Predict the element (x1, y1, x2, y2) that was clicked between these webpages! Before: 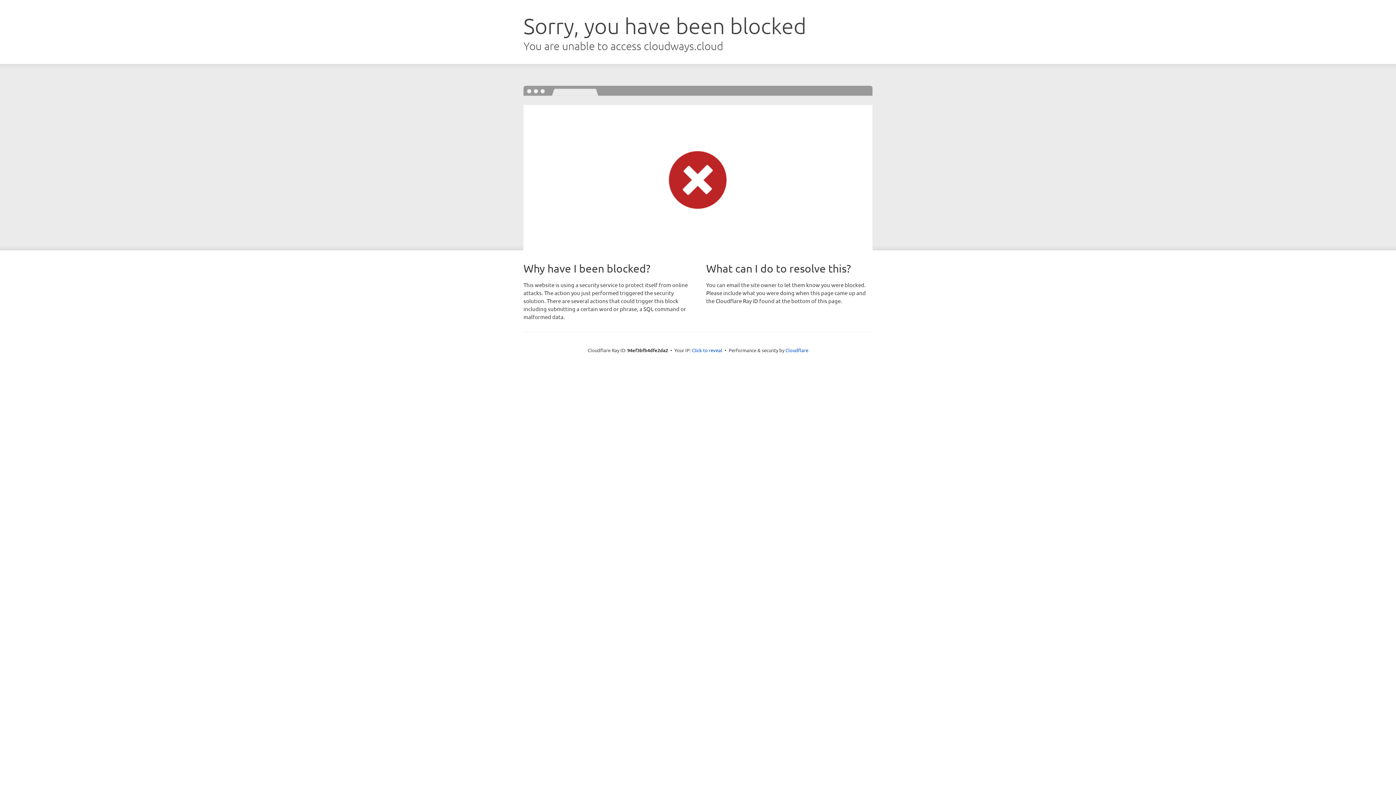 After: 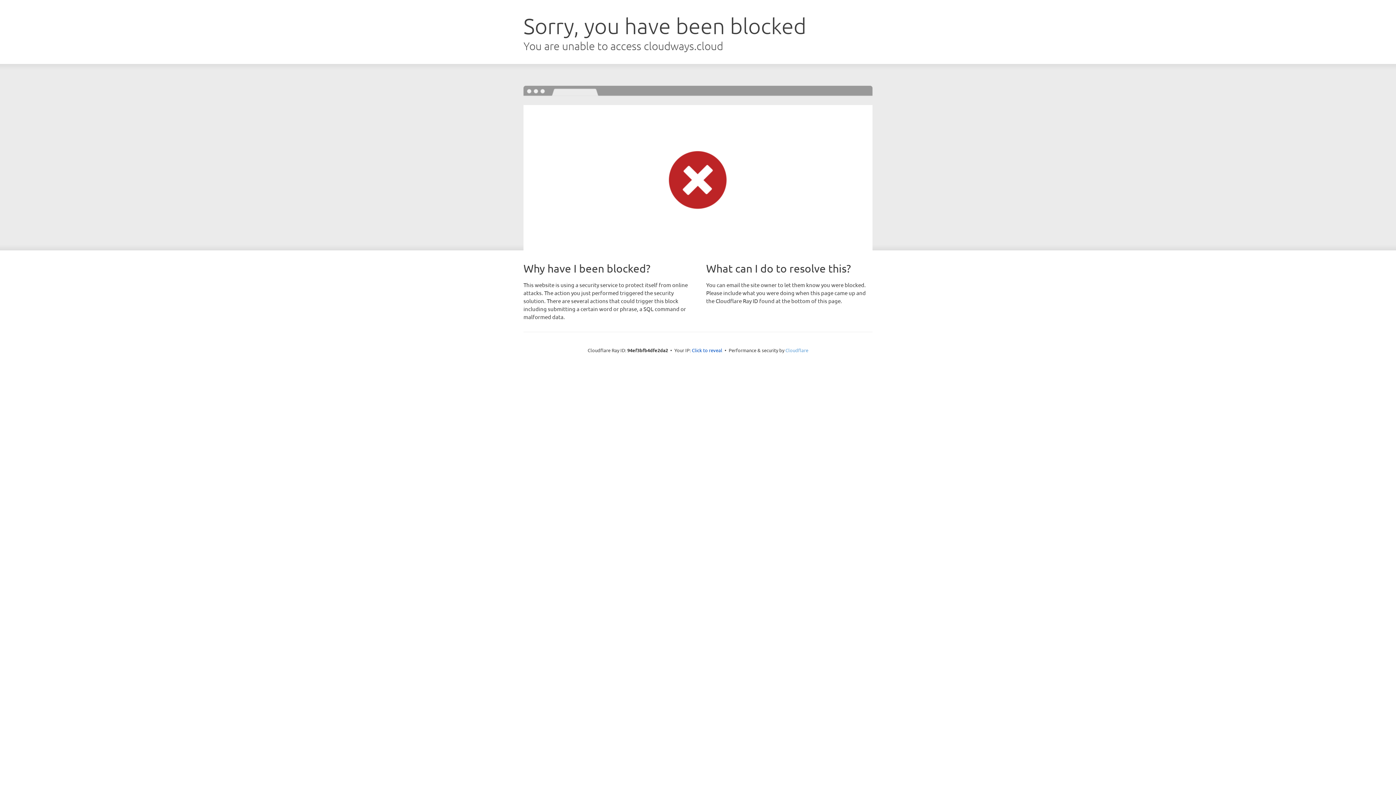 Action: bbox: (785, 347, 808, 353) label: Cloudflare